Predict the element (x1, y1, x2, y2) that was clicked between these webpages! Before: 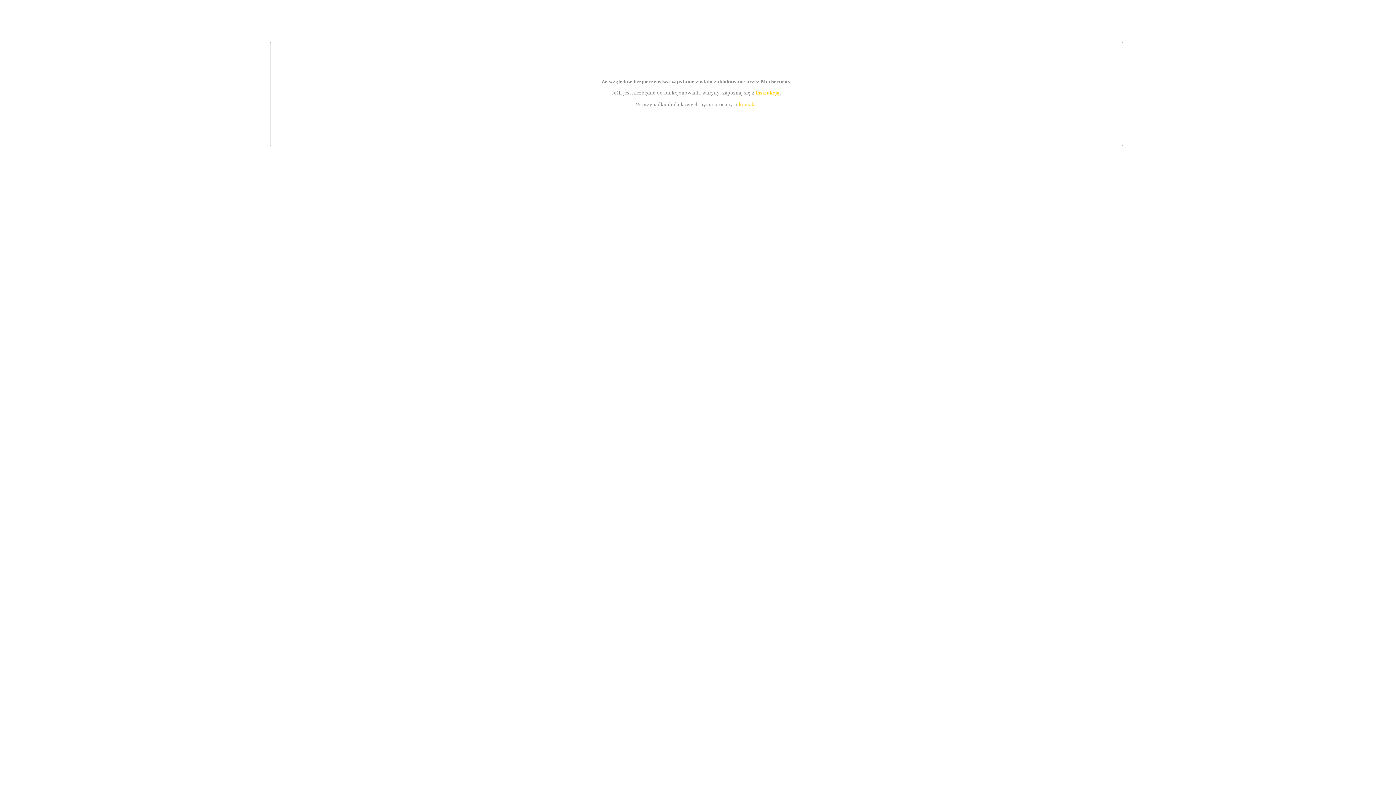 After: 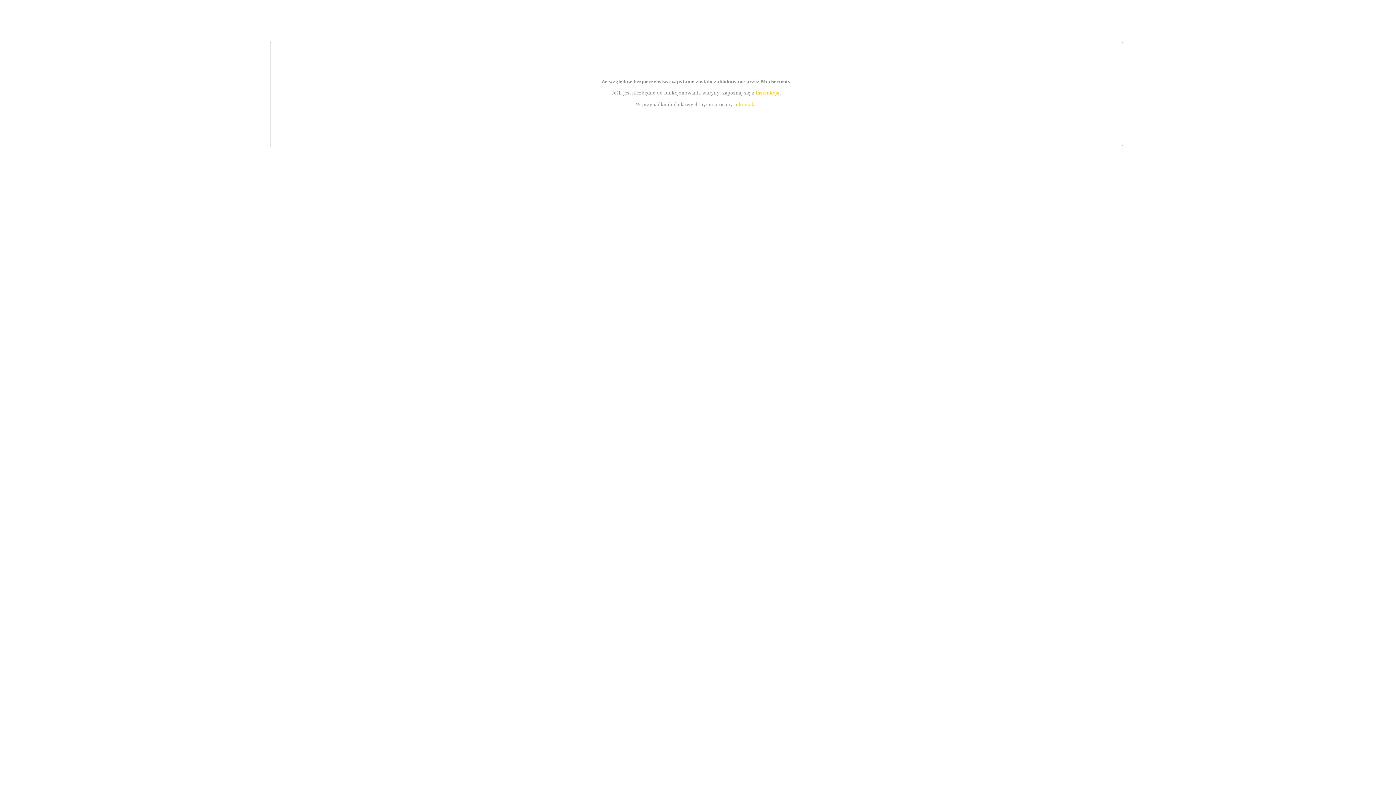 Action: label: instrukcją bbox: (755, 89, 779, 95)